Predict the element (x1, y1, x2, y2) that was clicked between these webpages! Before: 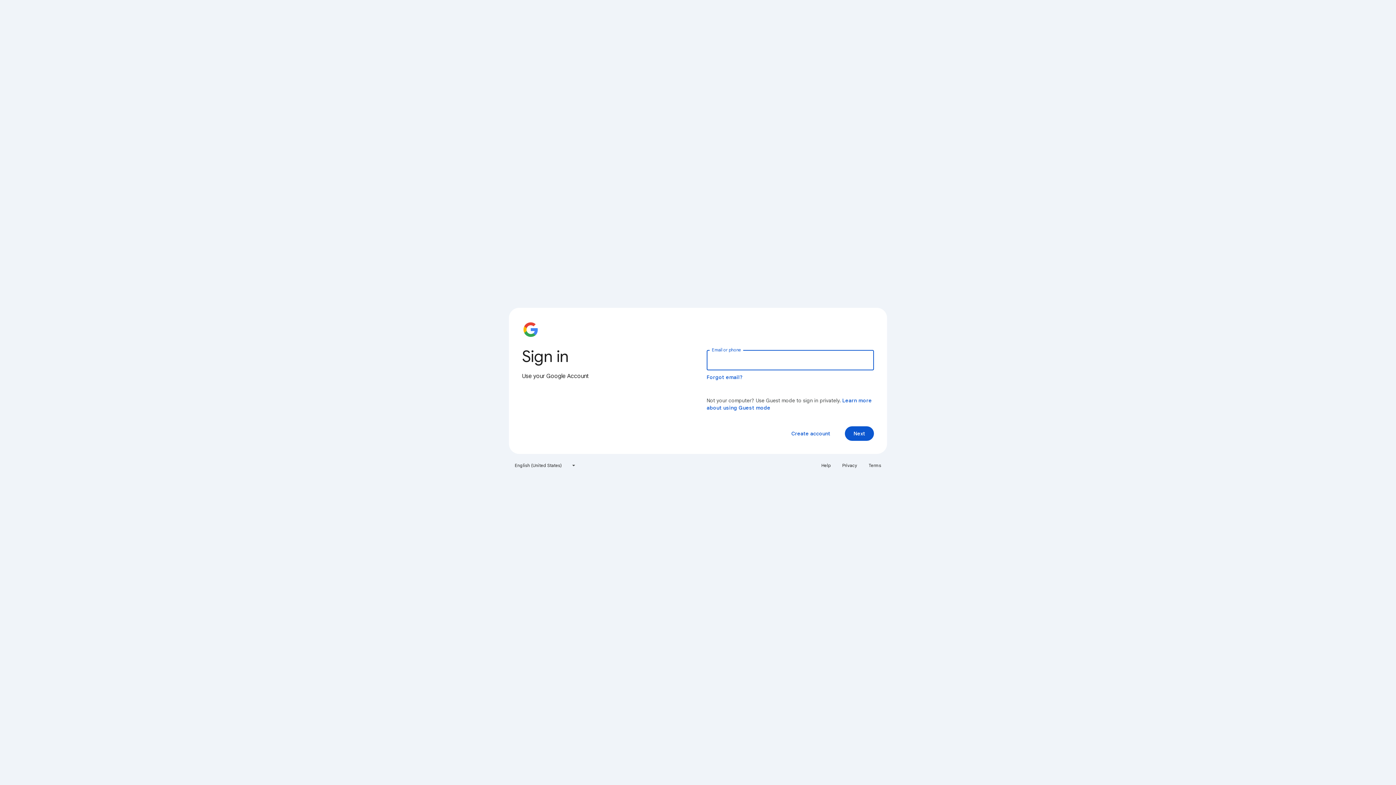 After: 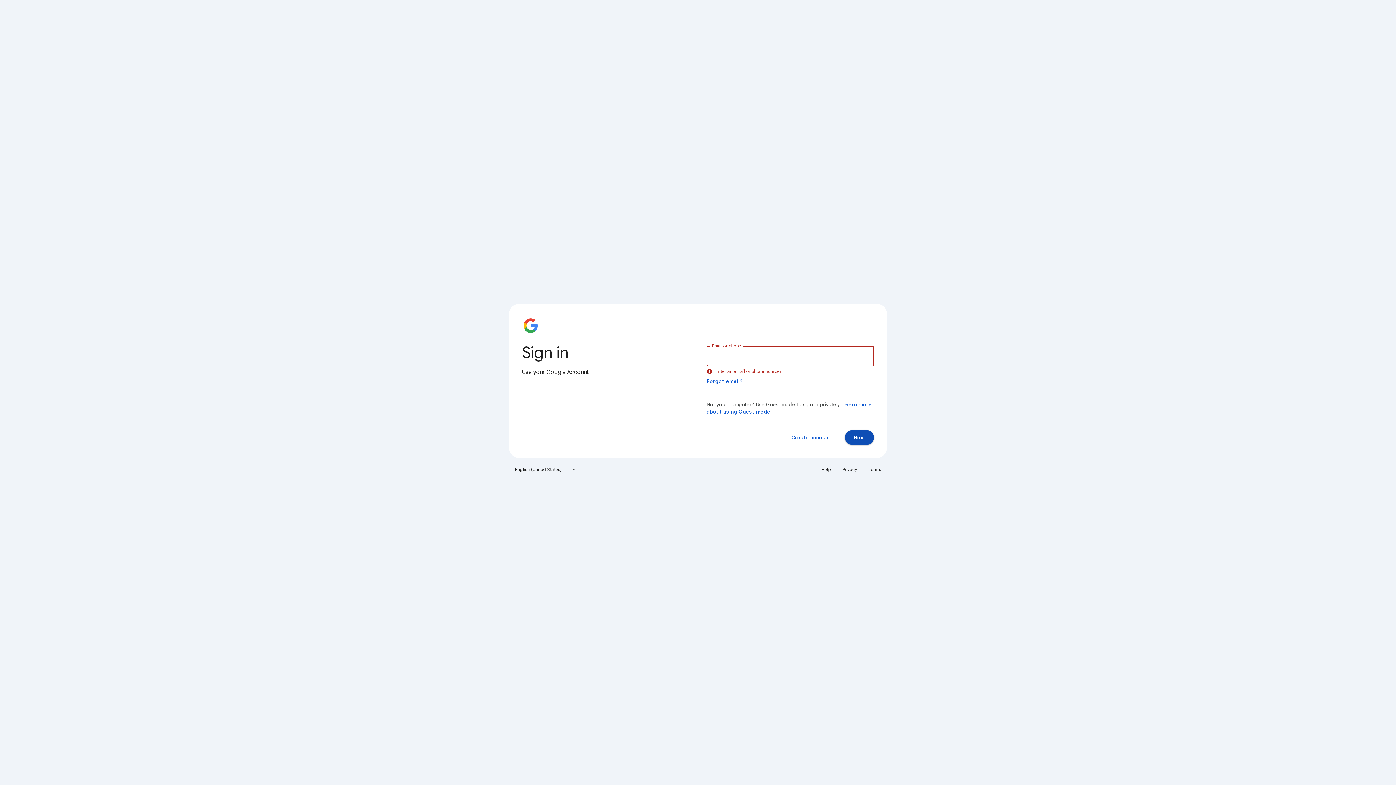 Action: label: Next bbox: (845, 426, 874, 441)